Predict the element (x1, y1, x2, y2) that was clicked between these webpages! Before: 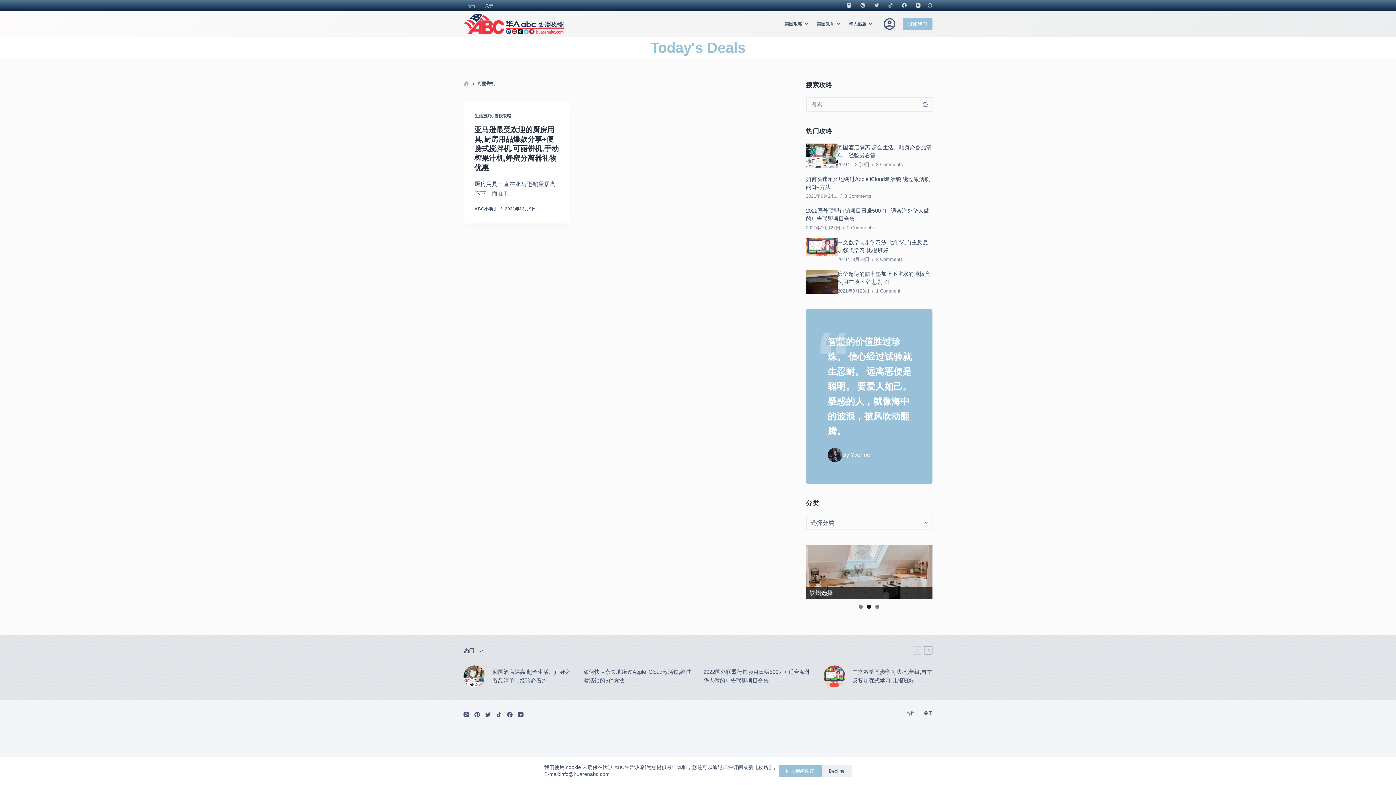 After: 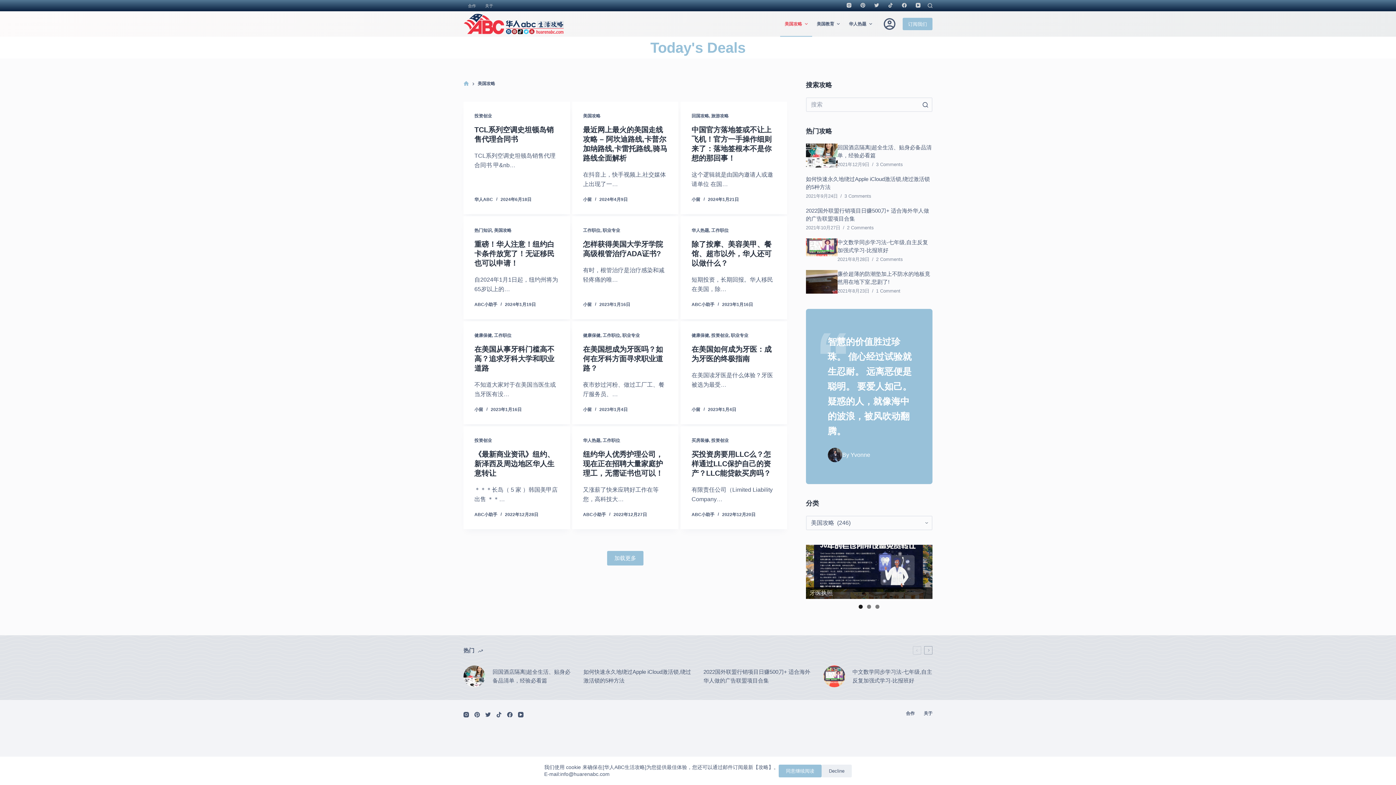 Action: label: 美国攻略 bbox: (780, 11, 812, 36)